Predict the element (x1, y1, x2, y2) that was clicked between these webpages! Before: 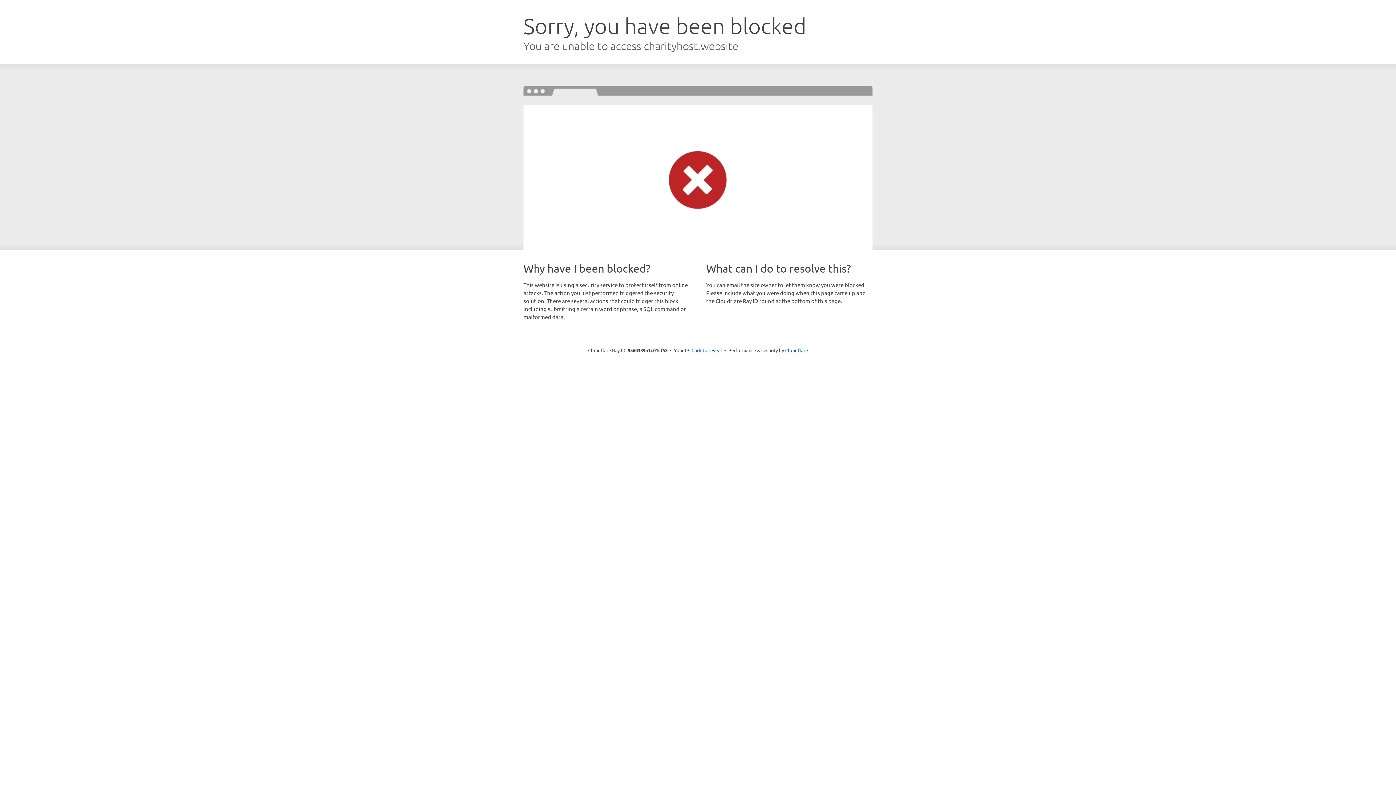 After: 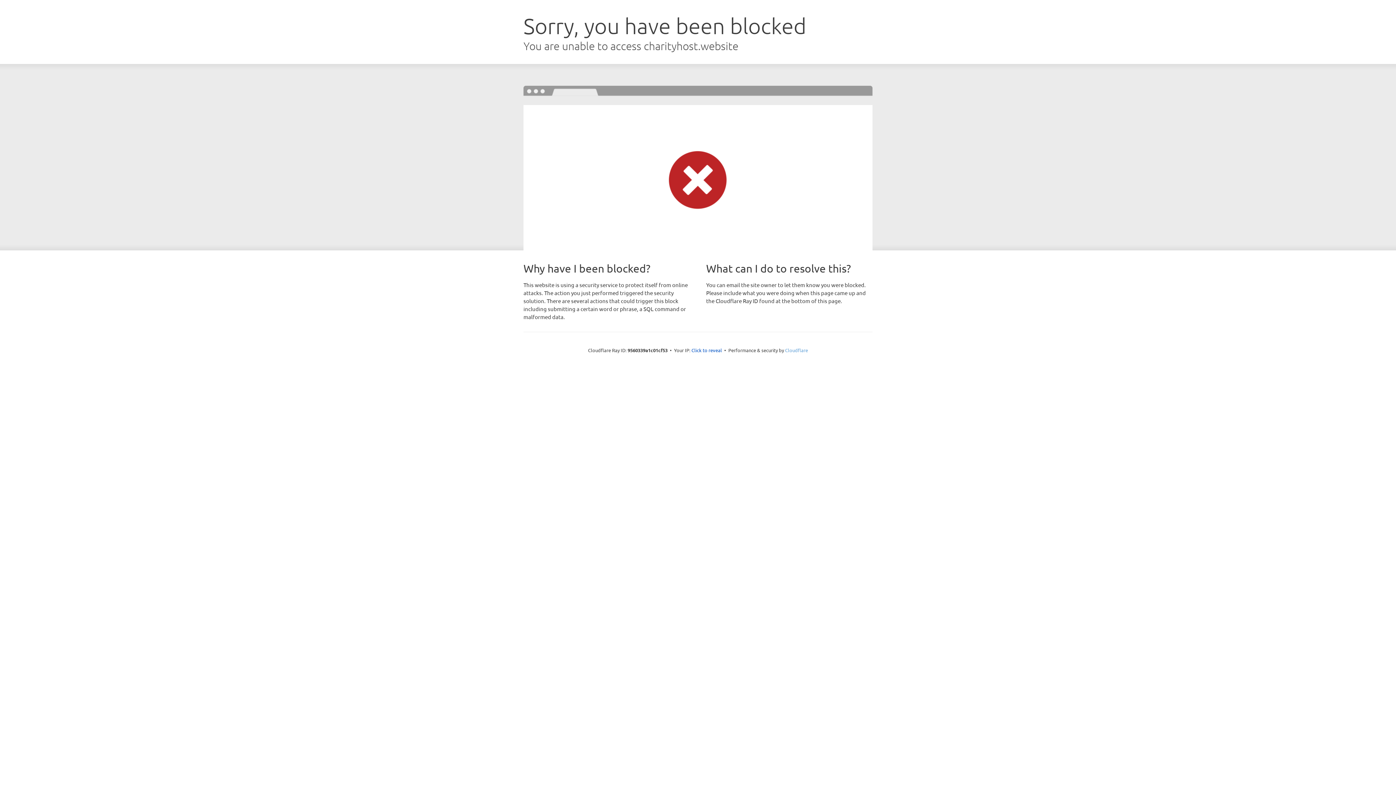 Action: bbox: (785, 347, 808, 353) label: Cloudflare